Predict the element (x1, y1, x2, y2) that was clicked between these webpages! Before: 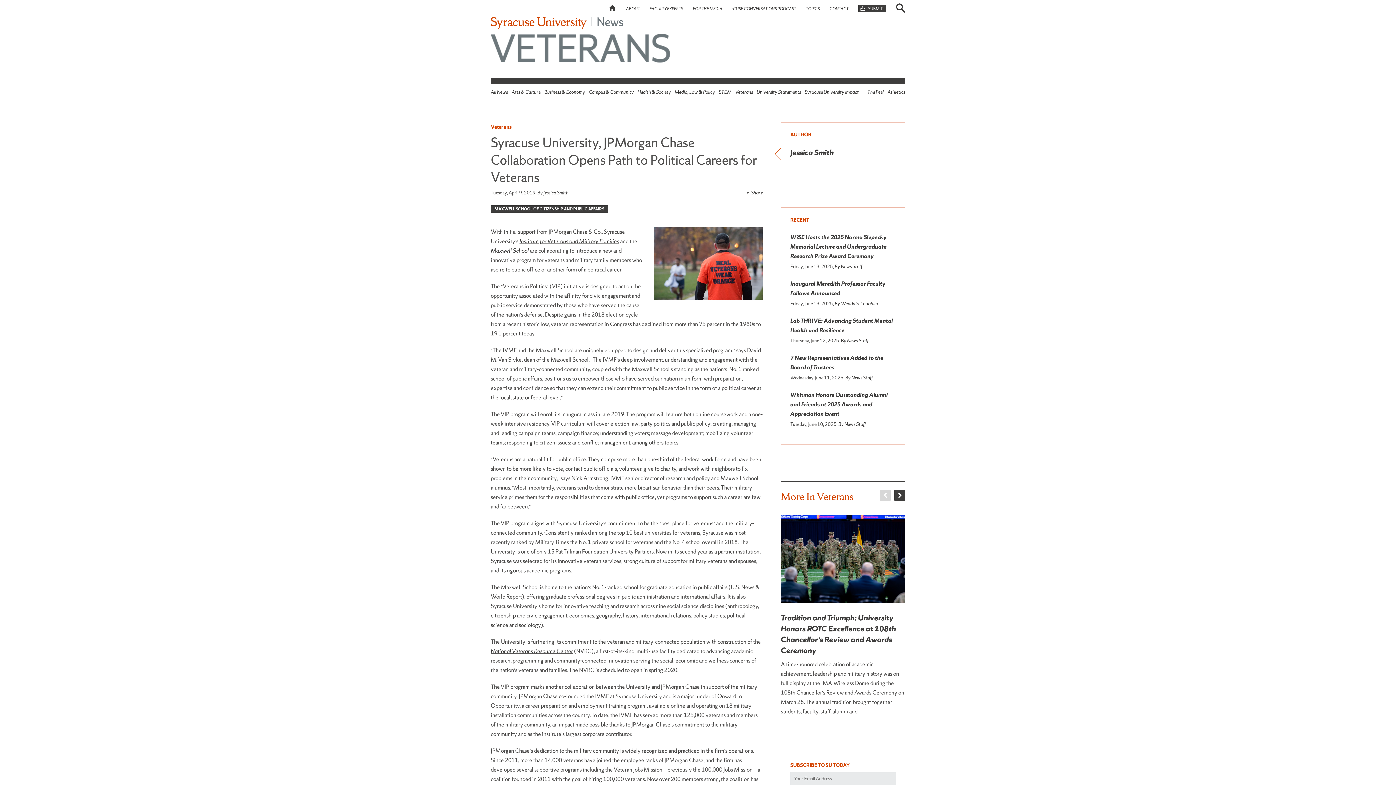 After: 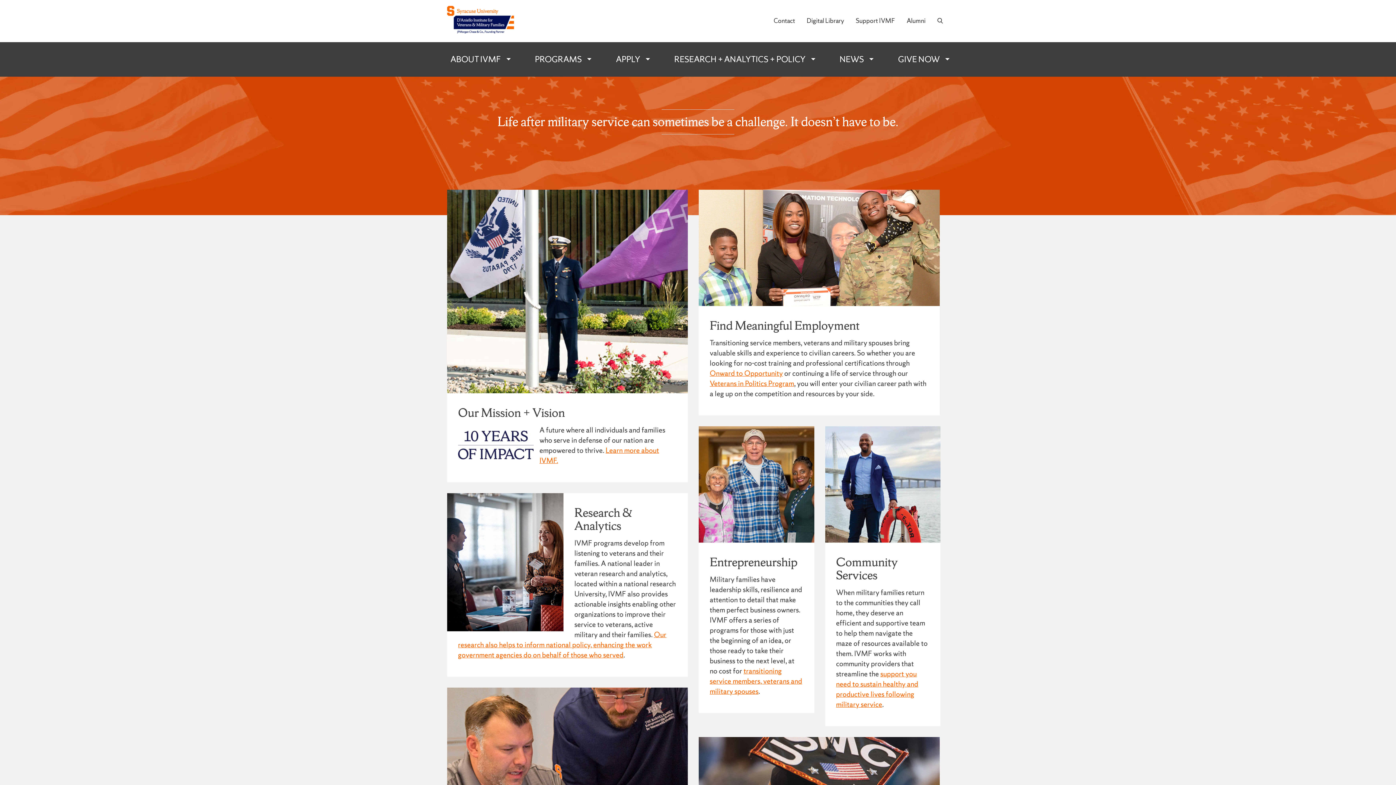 Action: label: Institute for Veterans and Military Families bbox: (519, 237, 619, 245)